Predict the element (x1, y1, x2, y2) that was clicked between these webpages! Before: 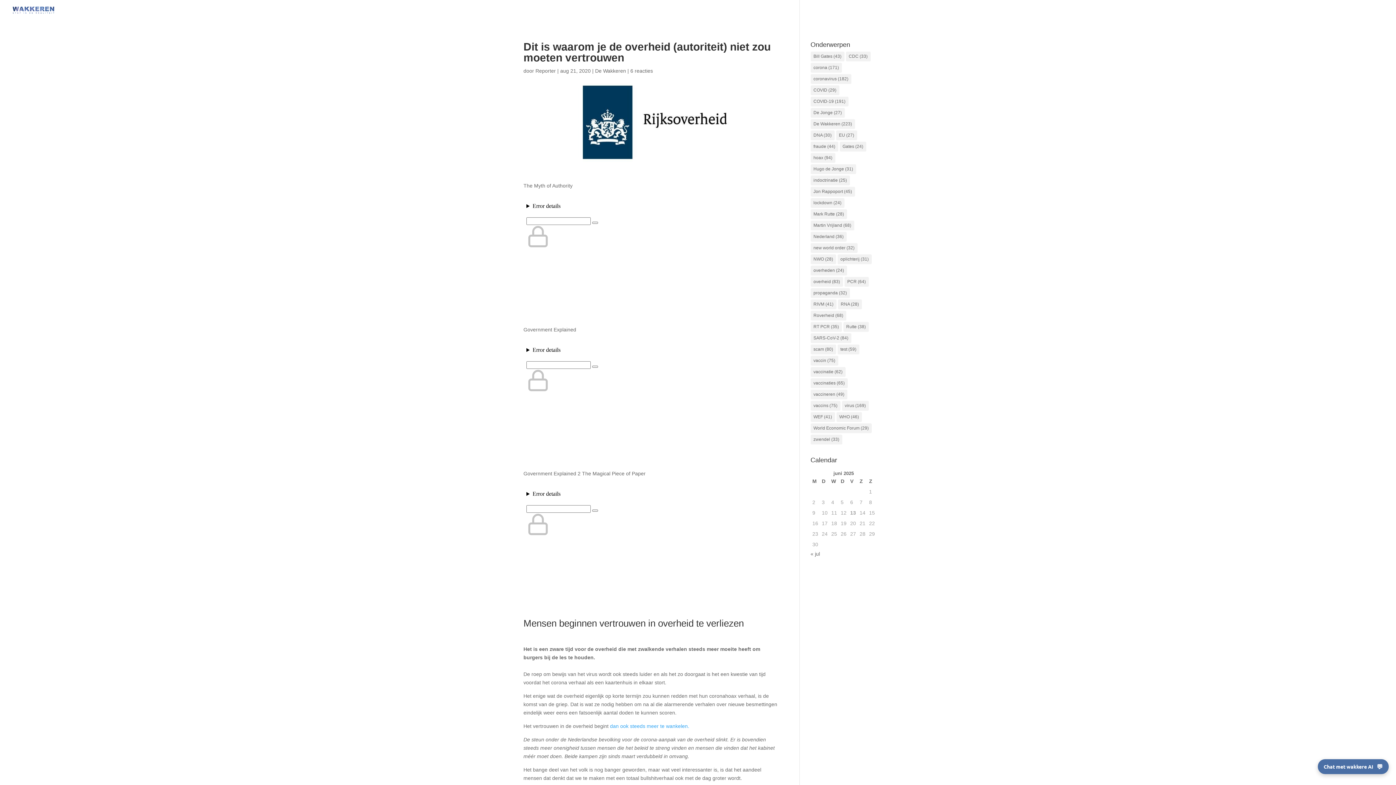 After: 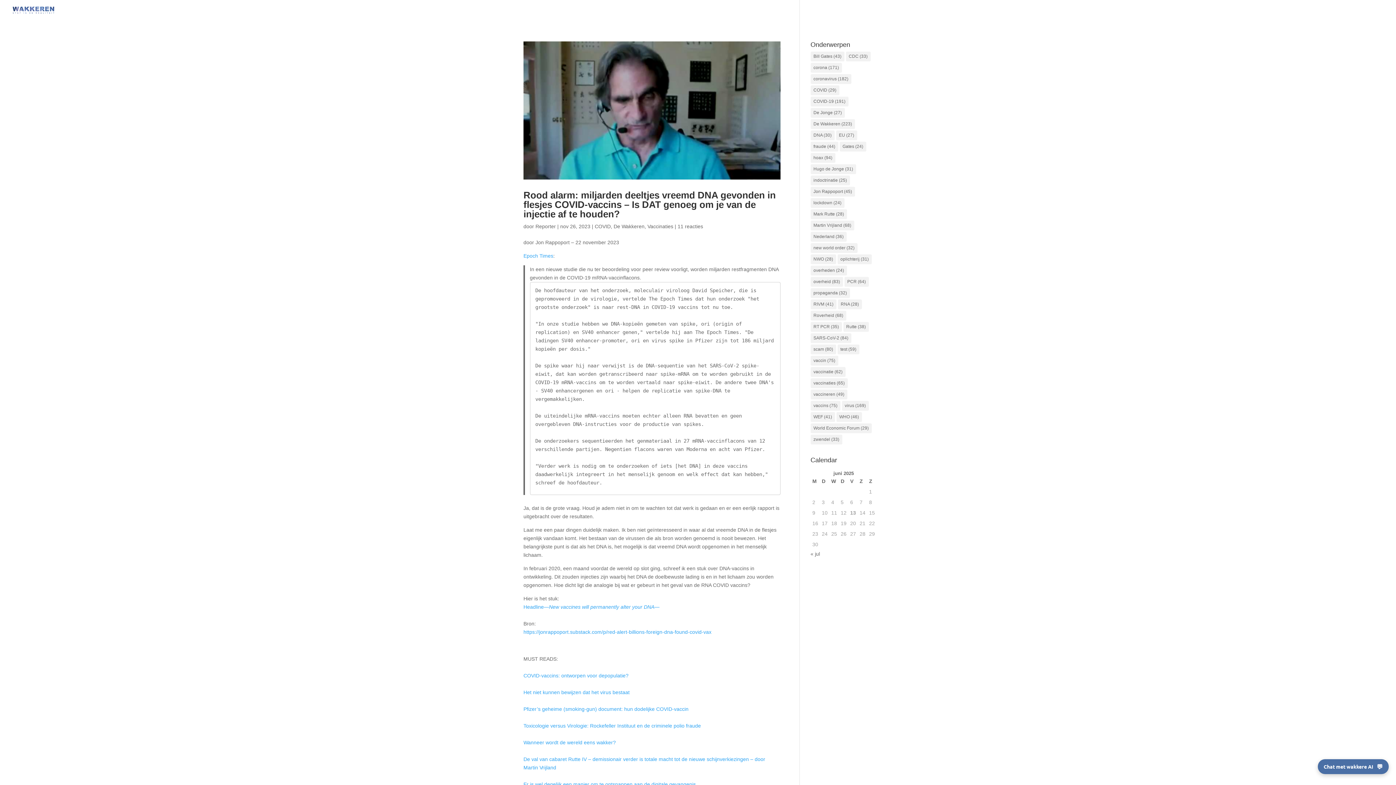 Action: bbox: (810, 401, 840, 410) label: vaccins (75 items)